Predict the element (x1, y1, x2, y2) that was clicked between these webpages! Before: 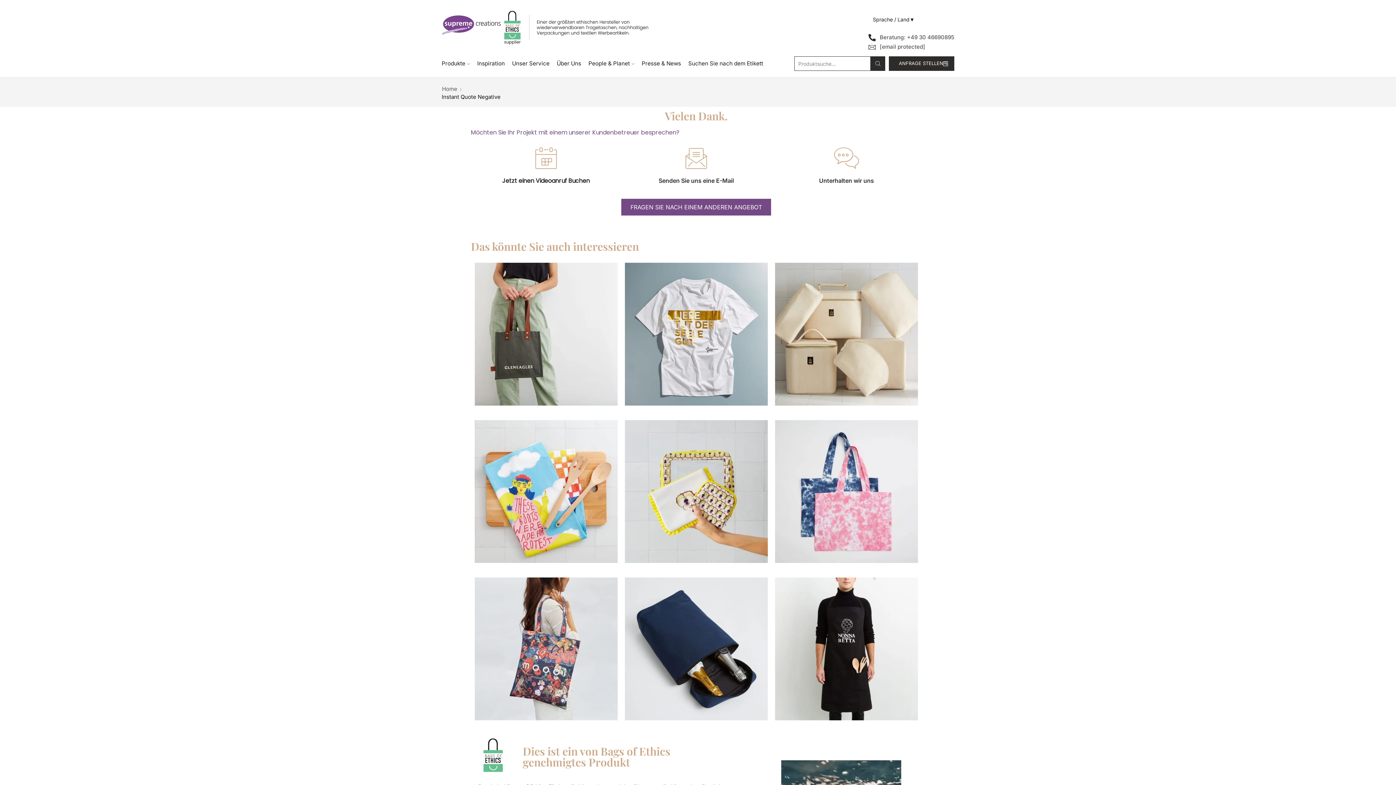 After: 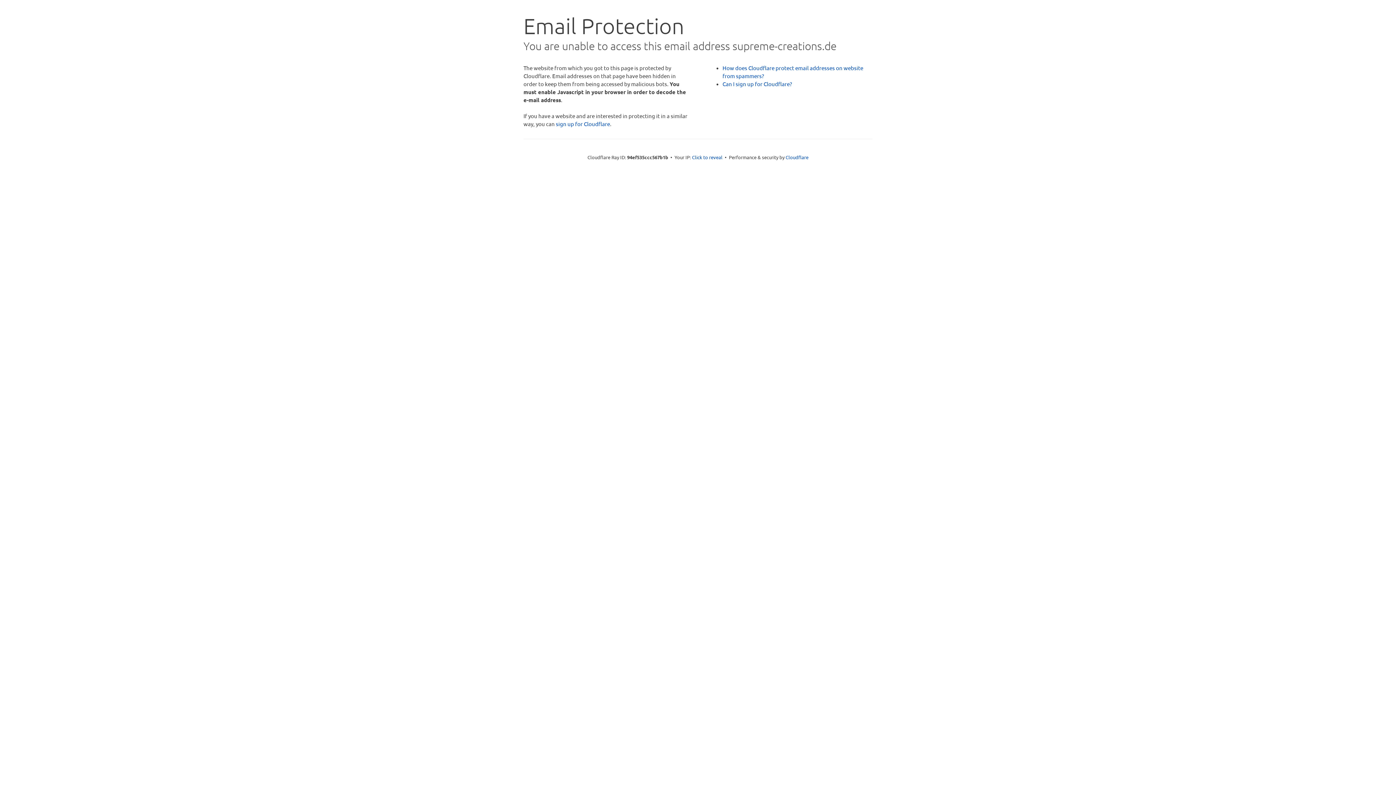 Action: bbox: (879, 43, 925, 50) label: [email protected]